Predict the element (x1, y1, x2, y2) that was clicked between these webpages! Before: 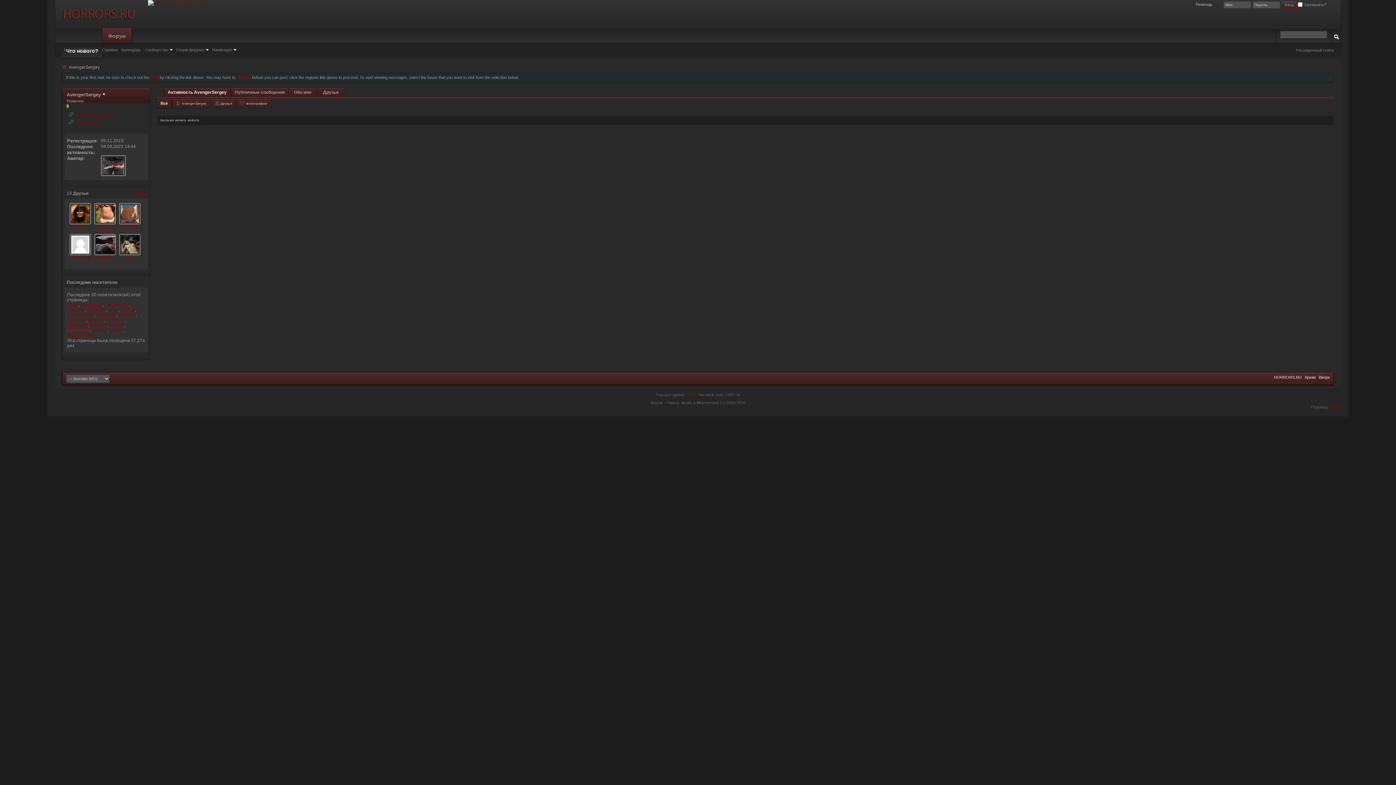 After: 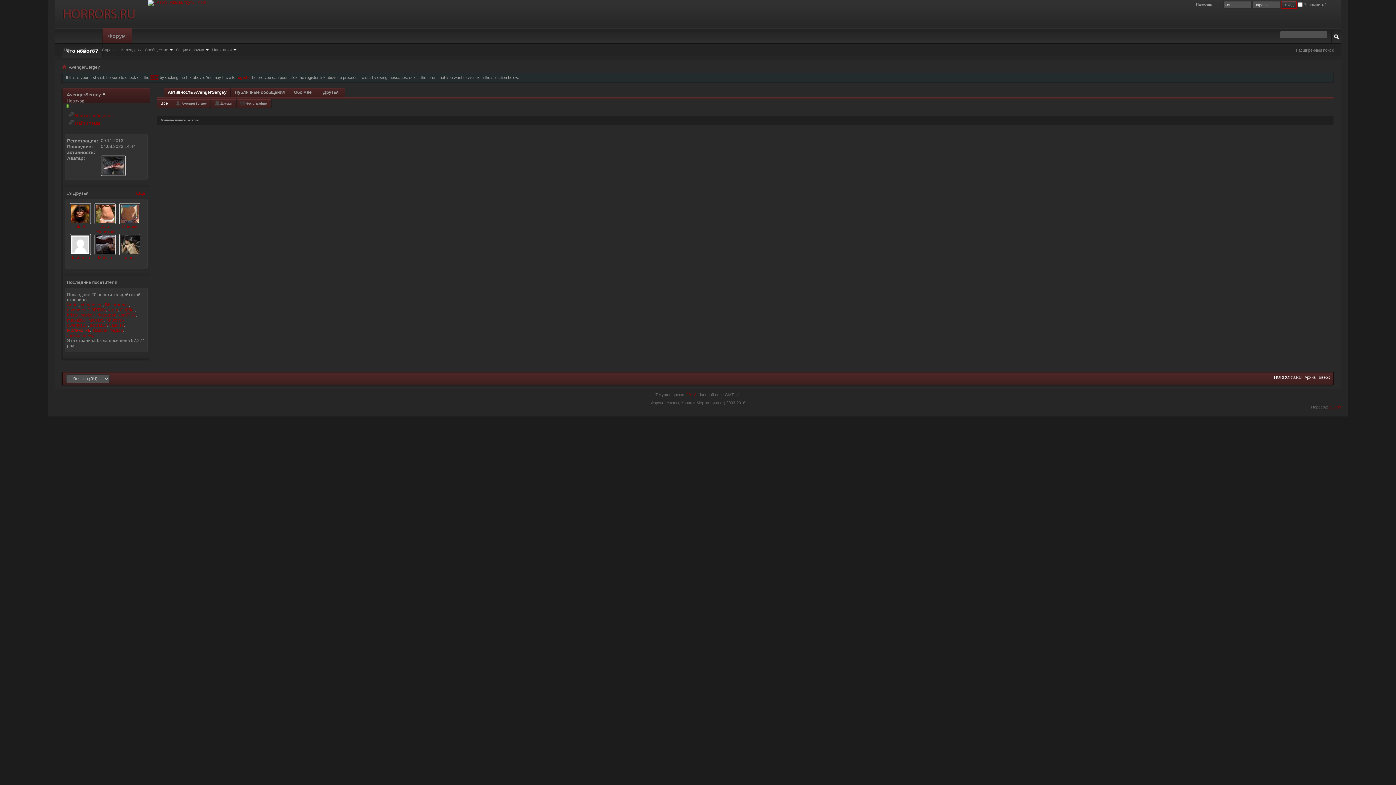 Action: label: FAQ bbox: (150, 75, 158, 79)